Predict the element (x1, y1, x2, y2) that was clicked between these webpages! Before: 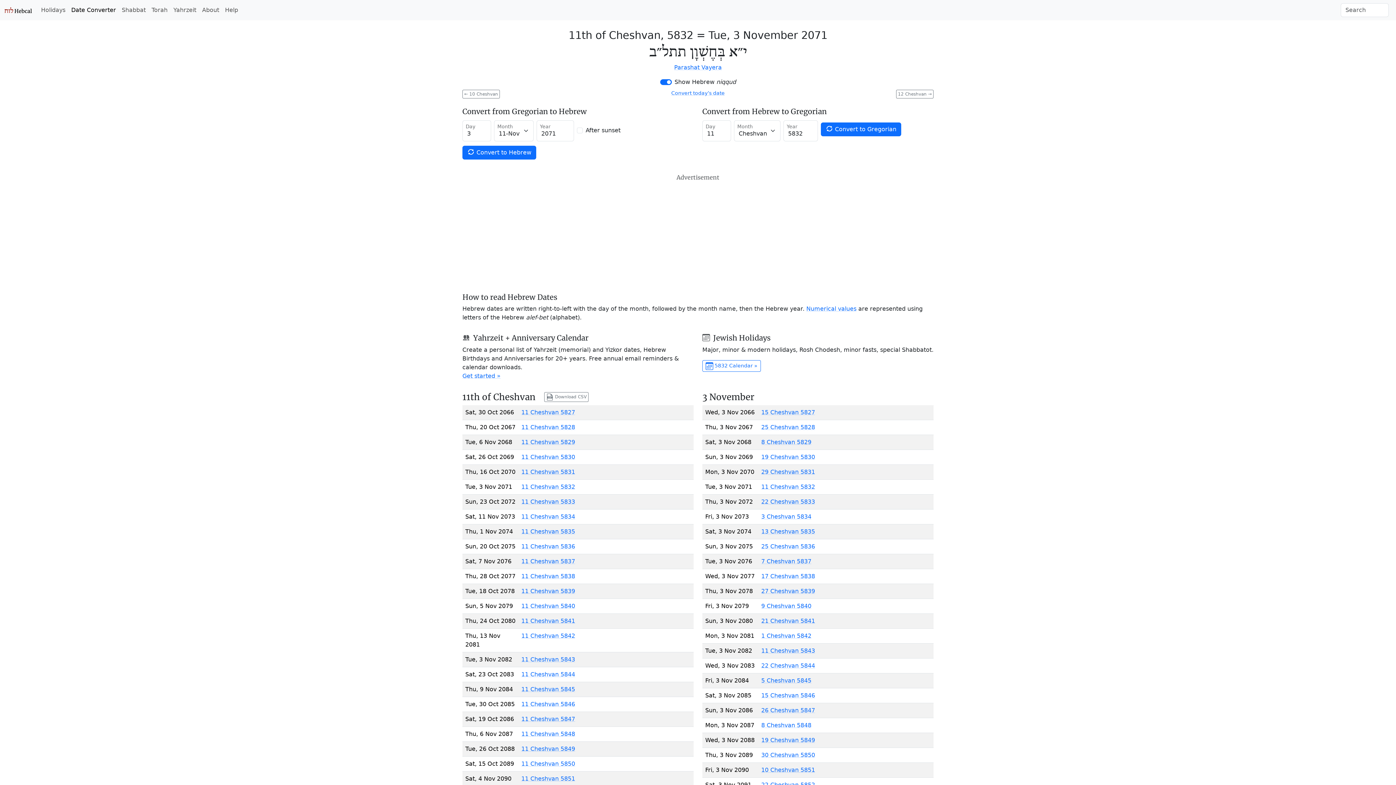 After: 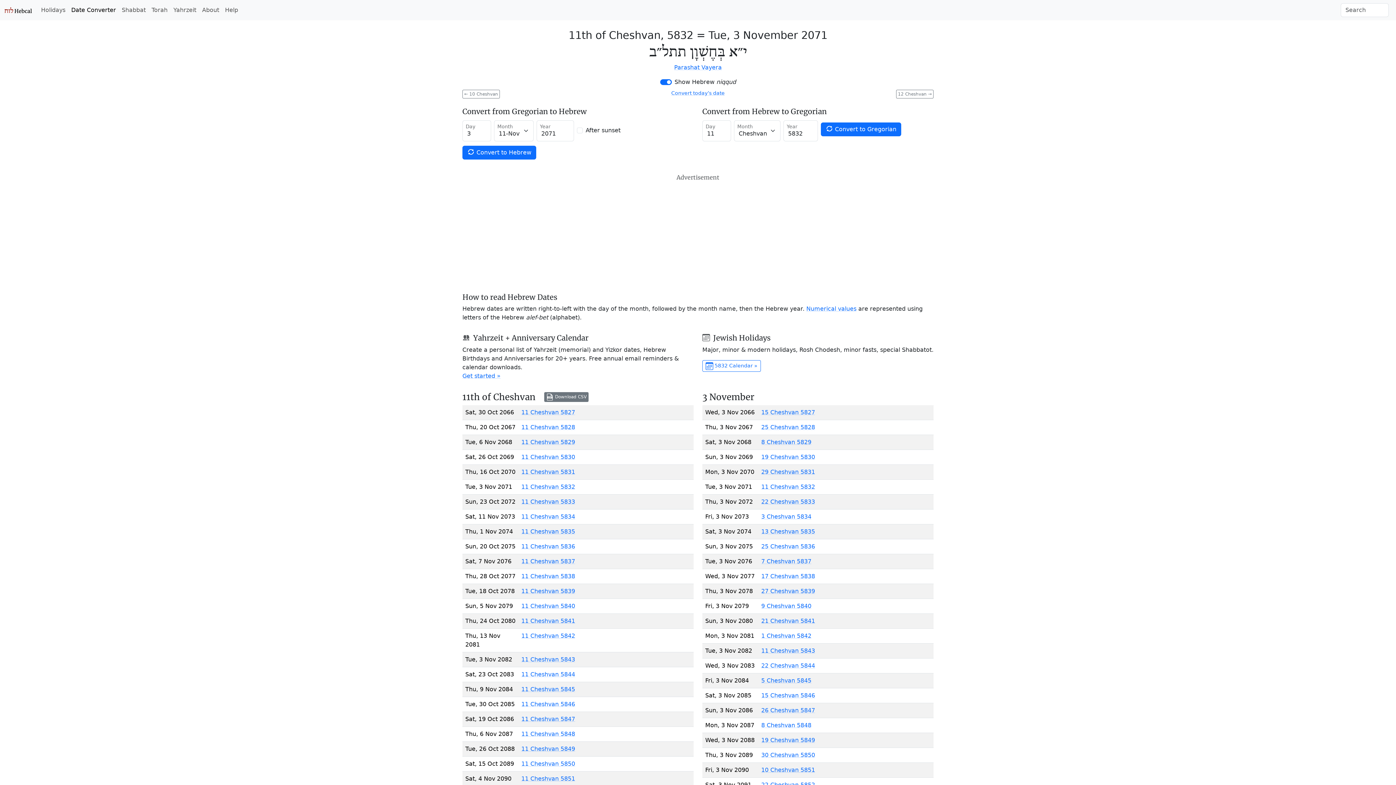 Action: bbox: (544, 392, 588, 402) label:  Download CSV